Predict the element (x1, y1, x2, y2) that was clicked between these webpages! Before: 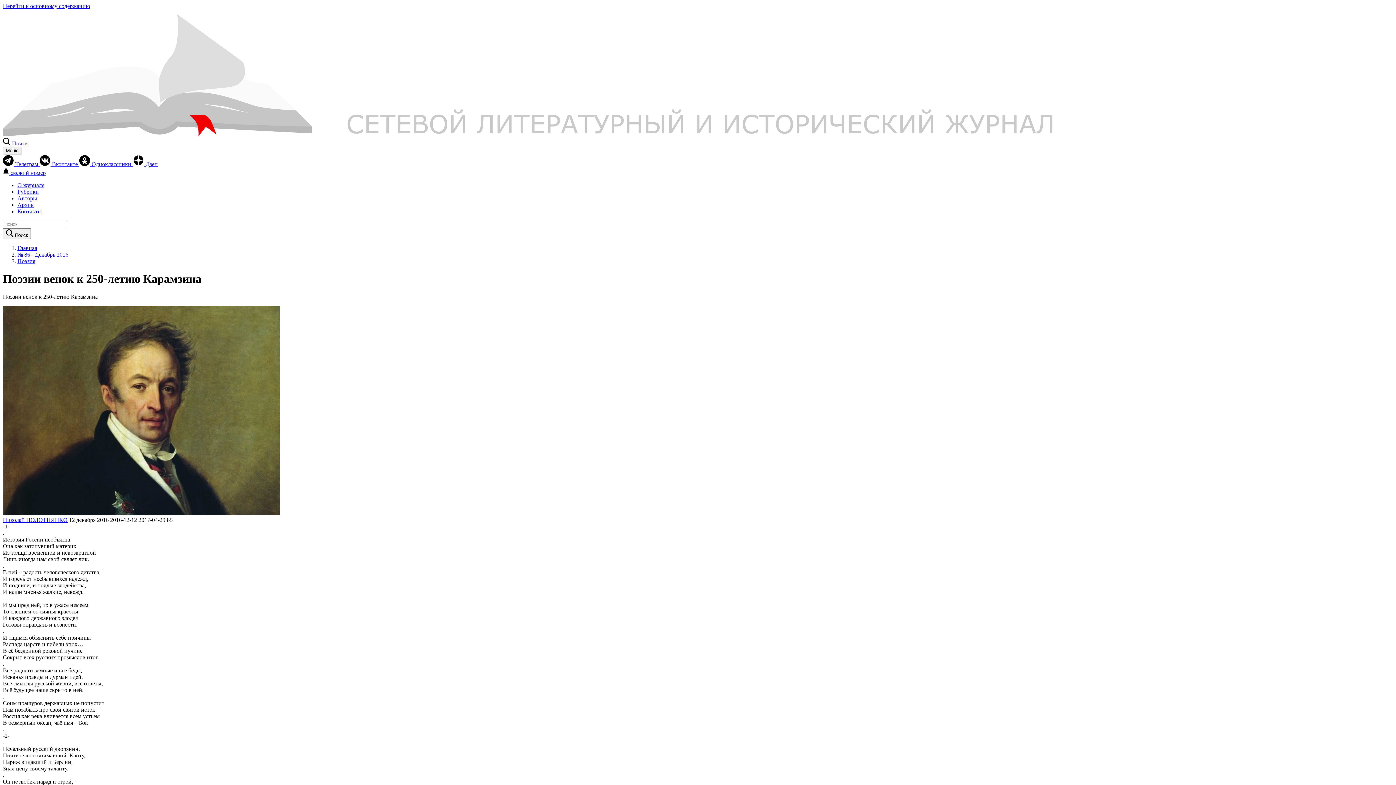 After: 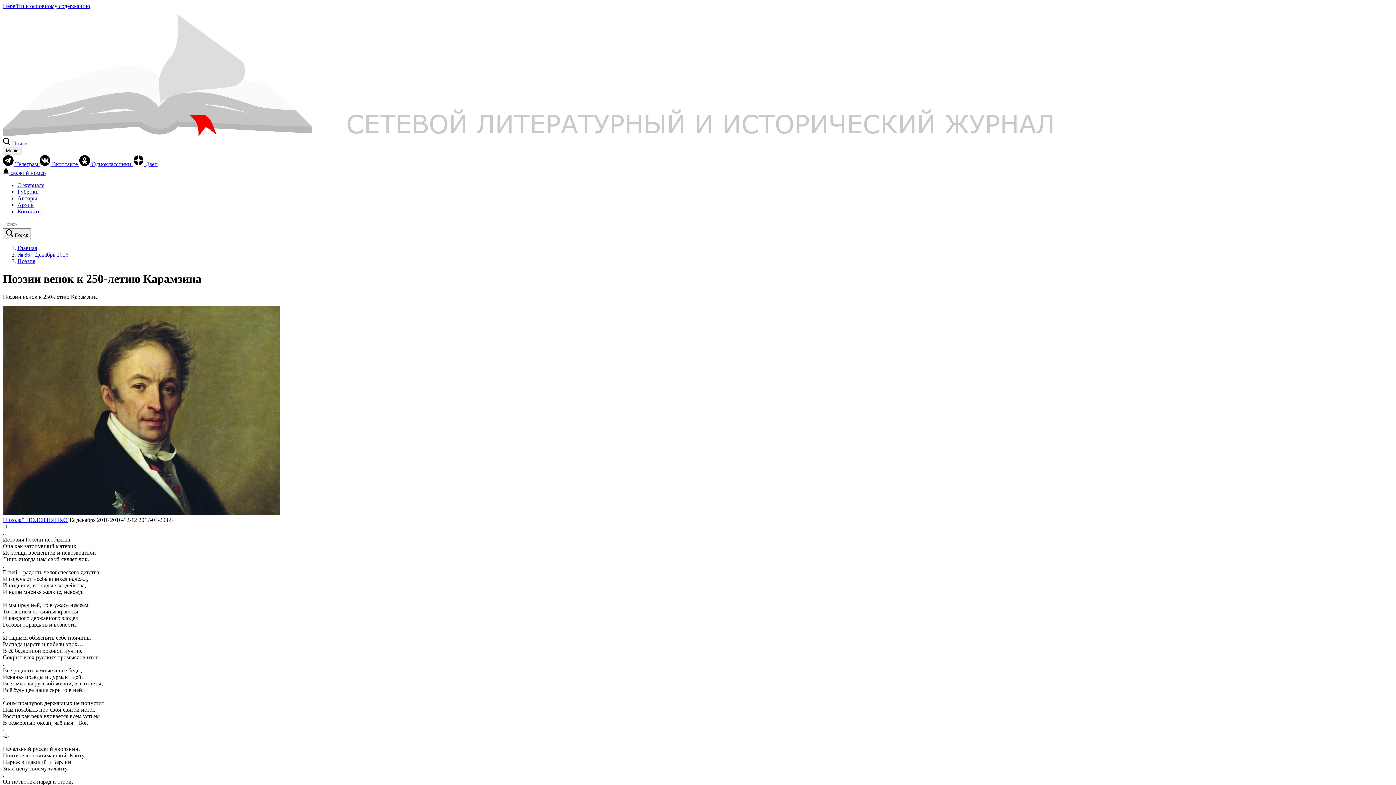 Action: label:  Поиск bbox: (2, 140, 28, 146)